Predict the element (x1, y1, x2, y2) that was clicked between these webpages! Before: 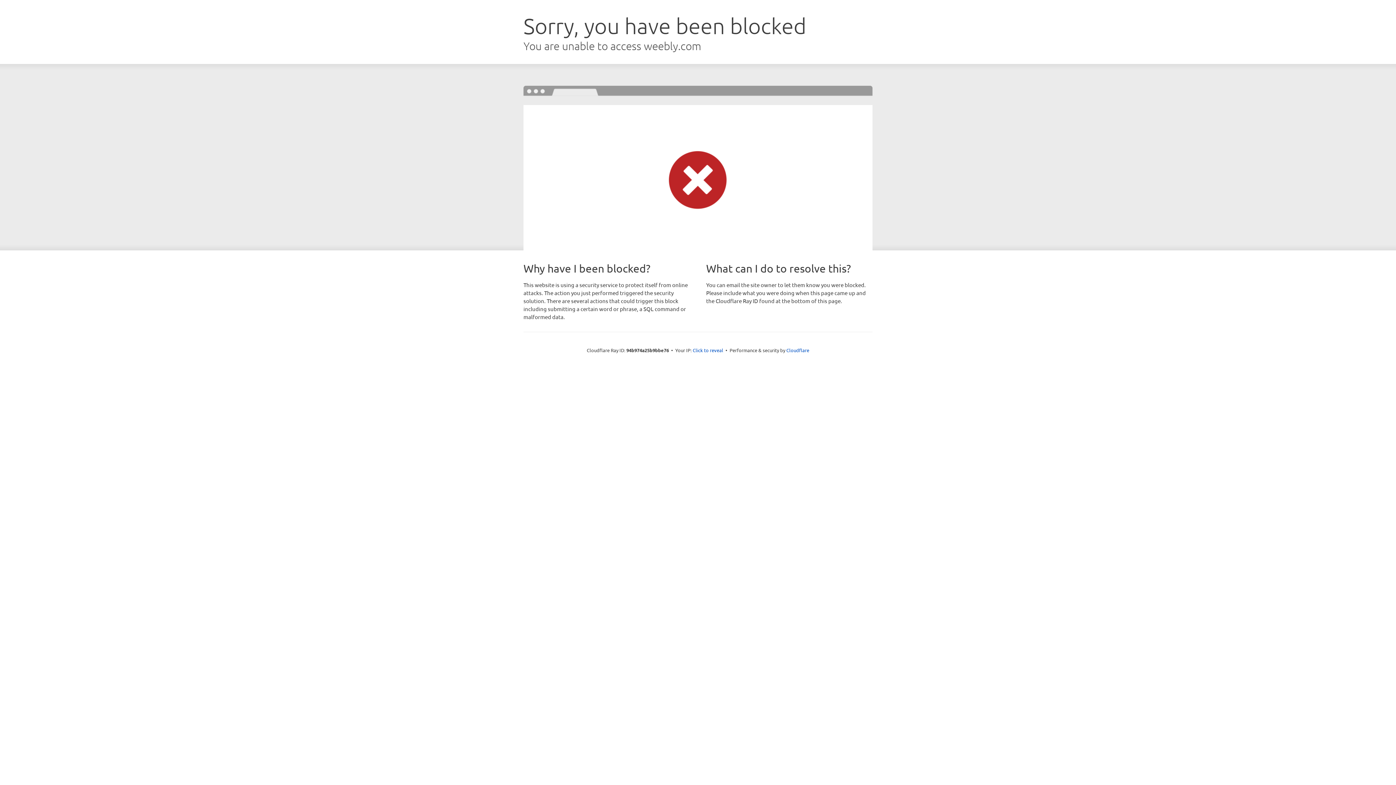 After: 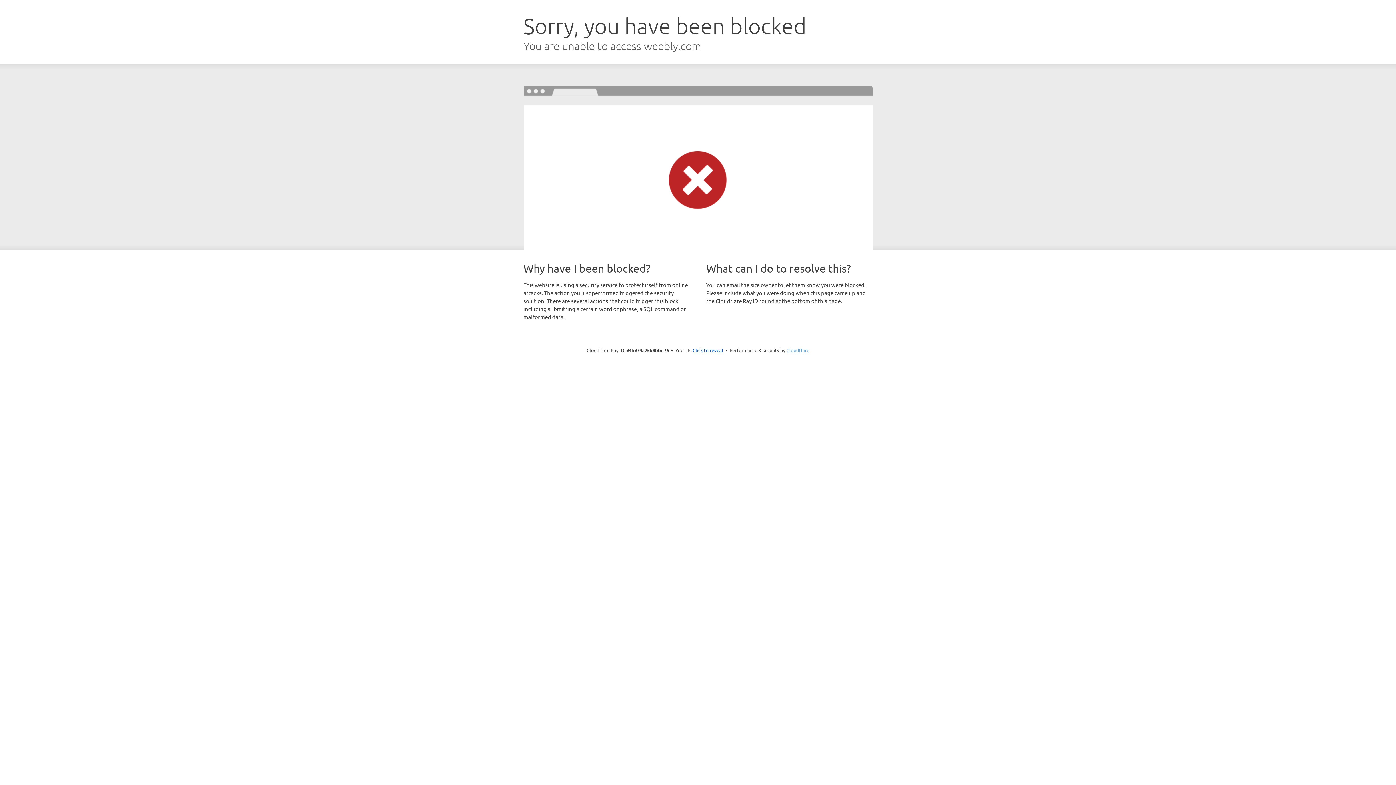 Action: bbox: (786, 347, 809, 353) label: Cloudflare